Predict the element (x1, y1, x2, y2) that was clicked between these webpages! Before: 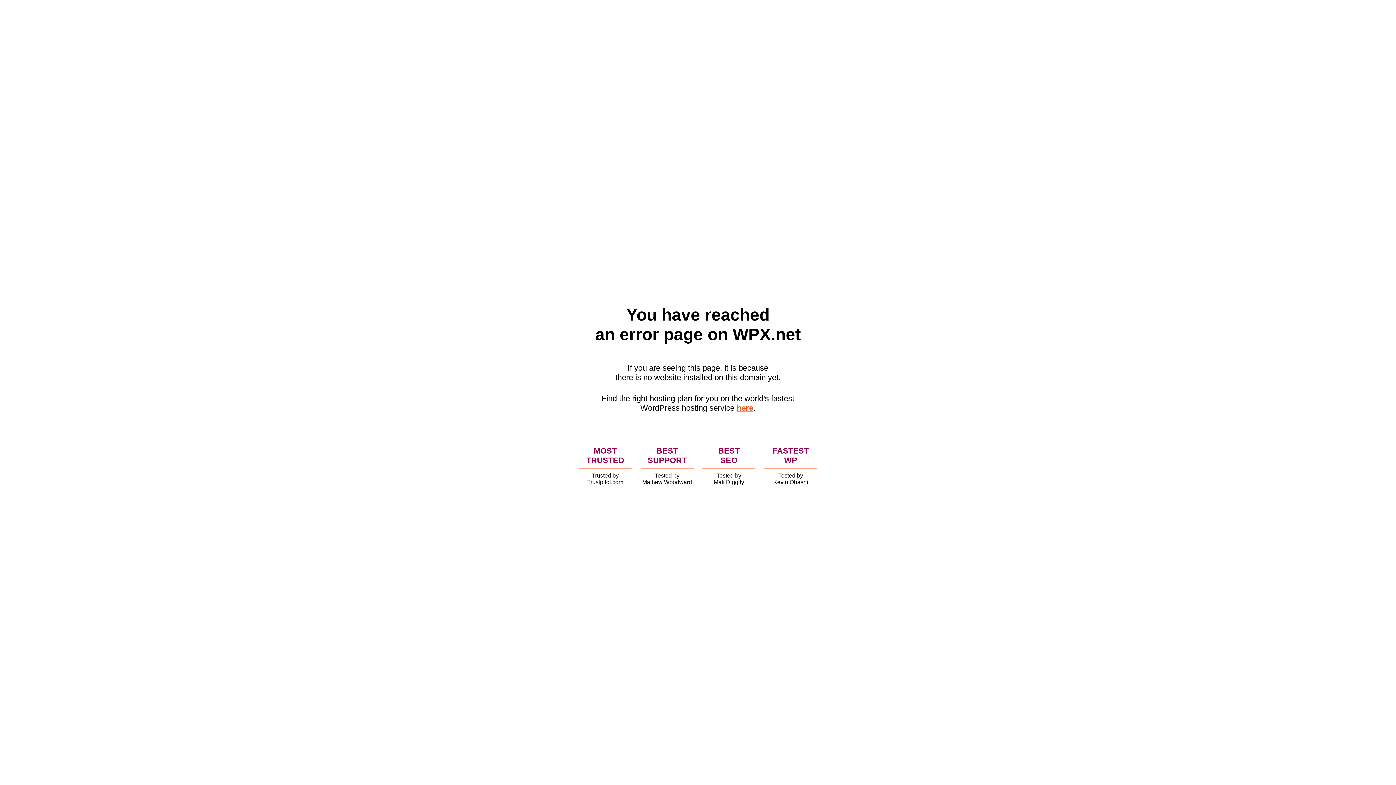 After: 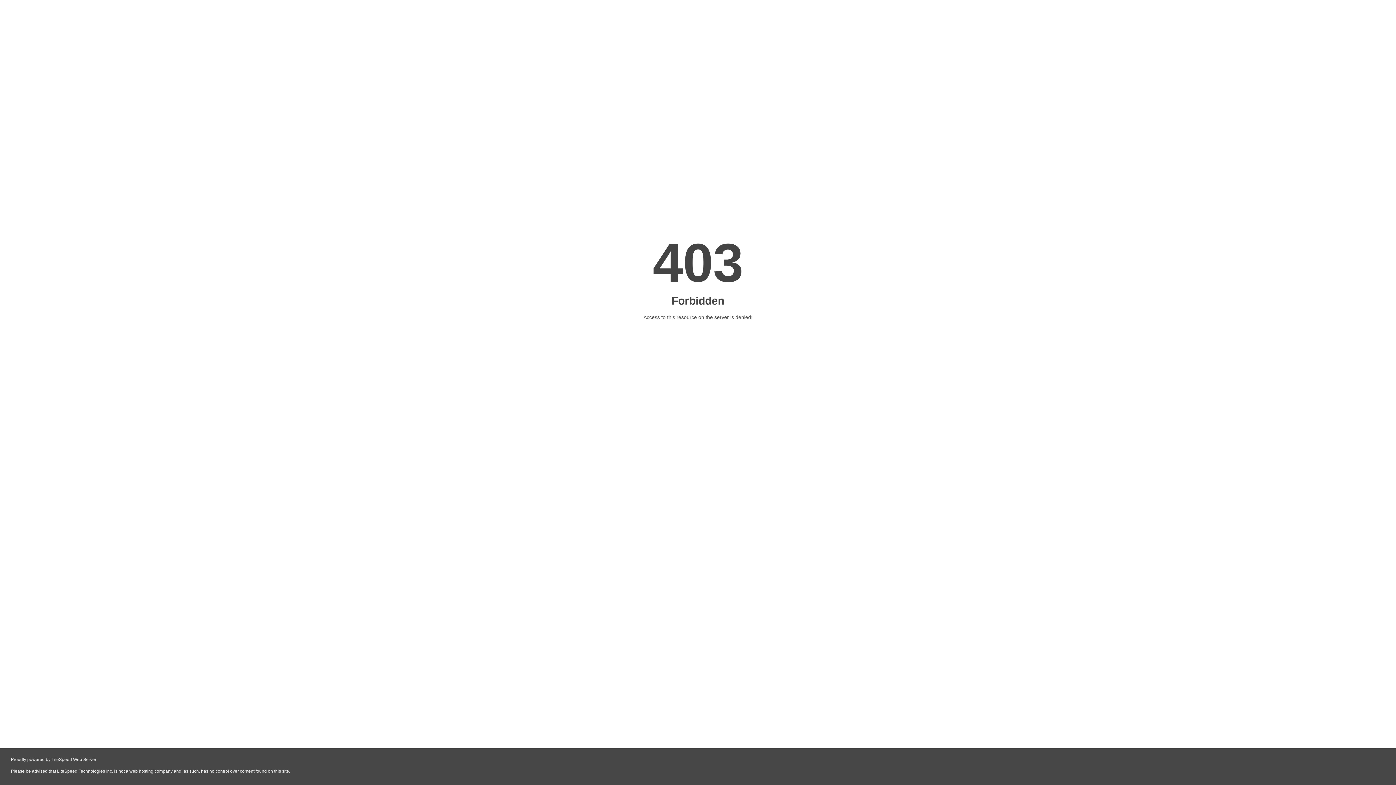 Action: bbox: (736, 403, 753, 412) label: here